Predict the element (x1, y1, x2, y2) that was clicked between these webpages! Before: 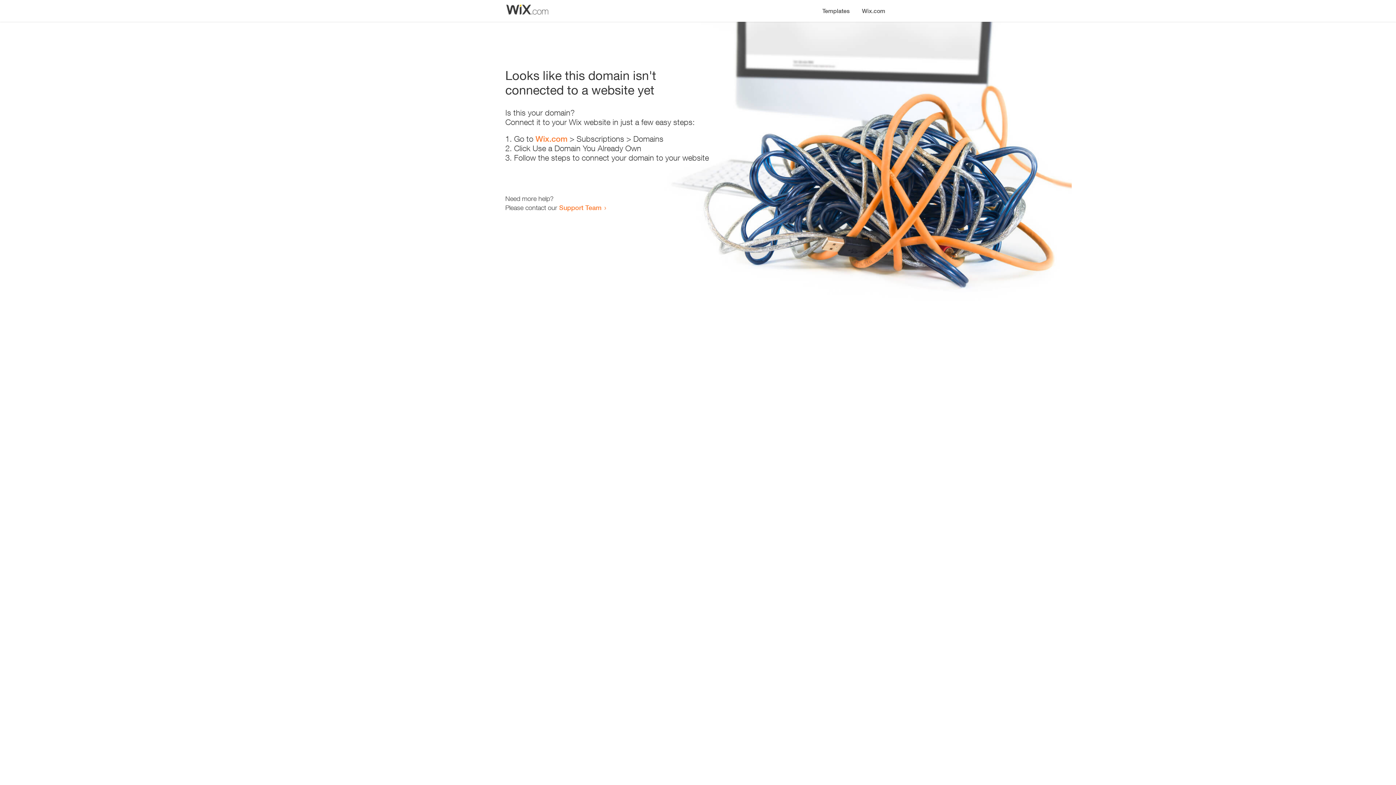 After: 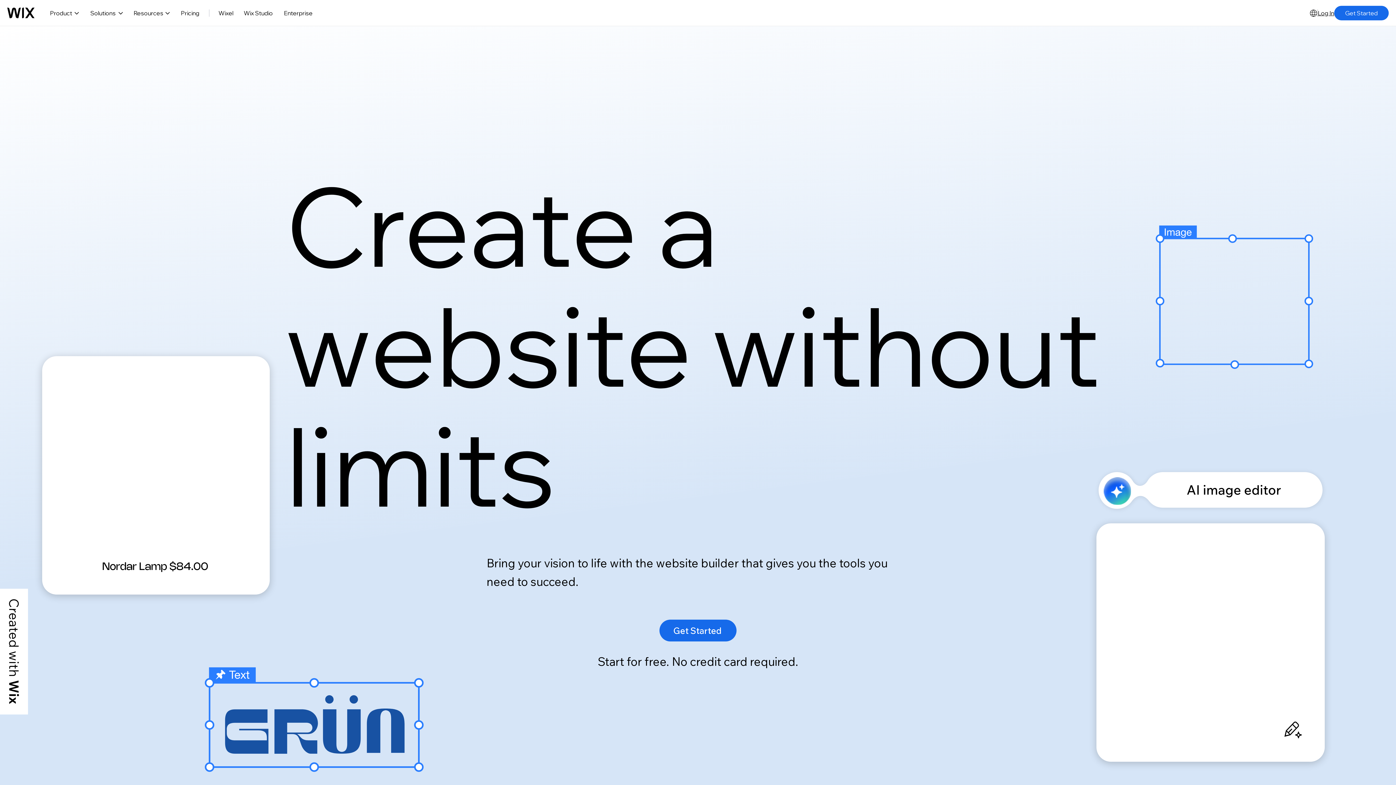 Action: label: Wix.com bbox: (856, 0, 890, 14)